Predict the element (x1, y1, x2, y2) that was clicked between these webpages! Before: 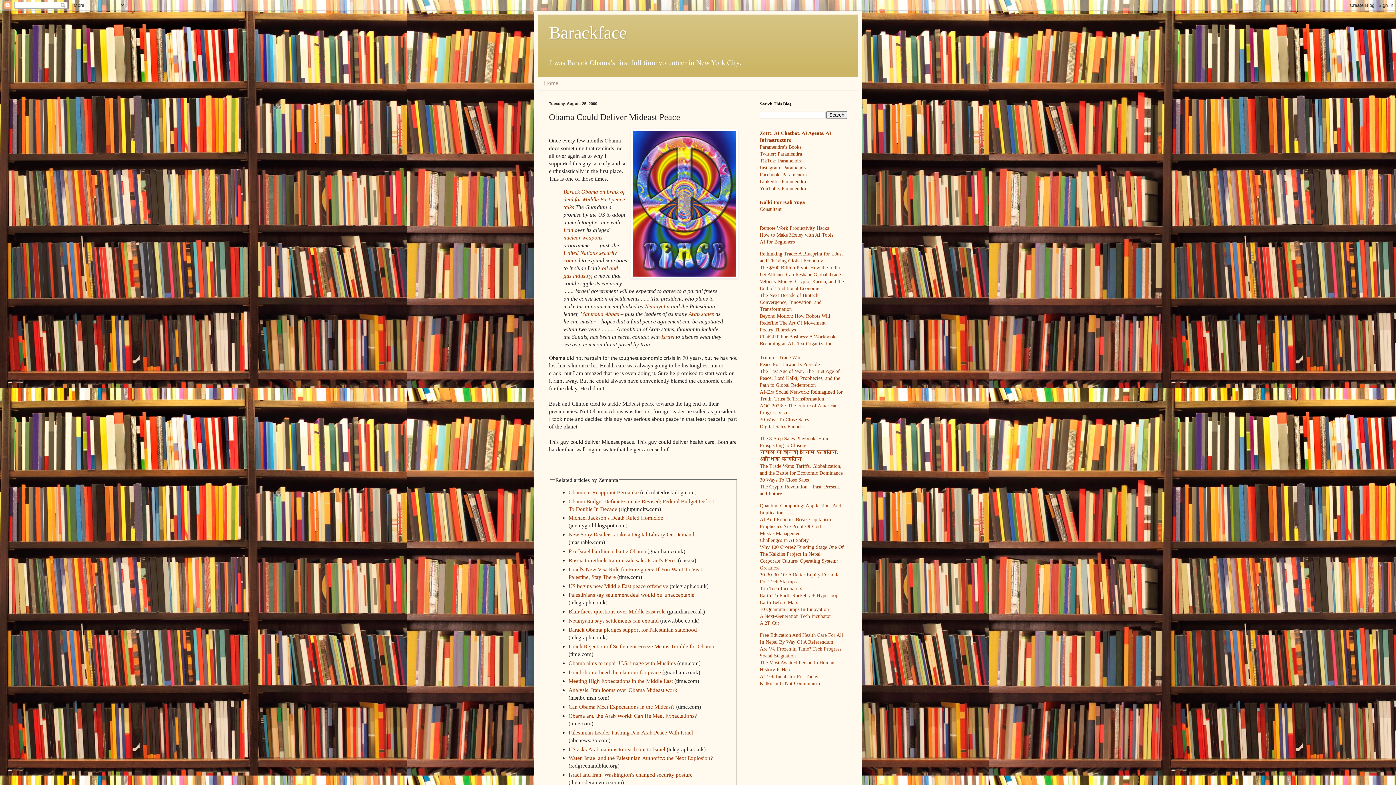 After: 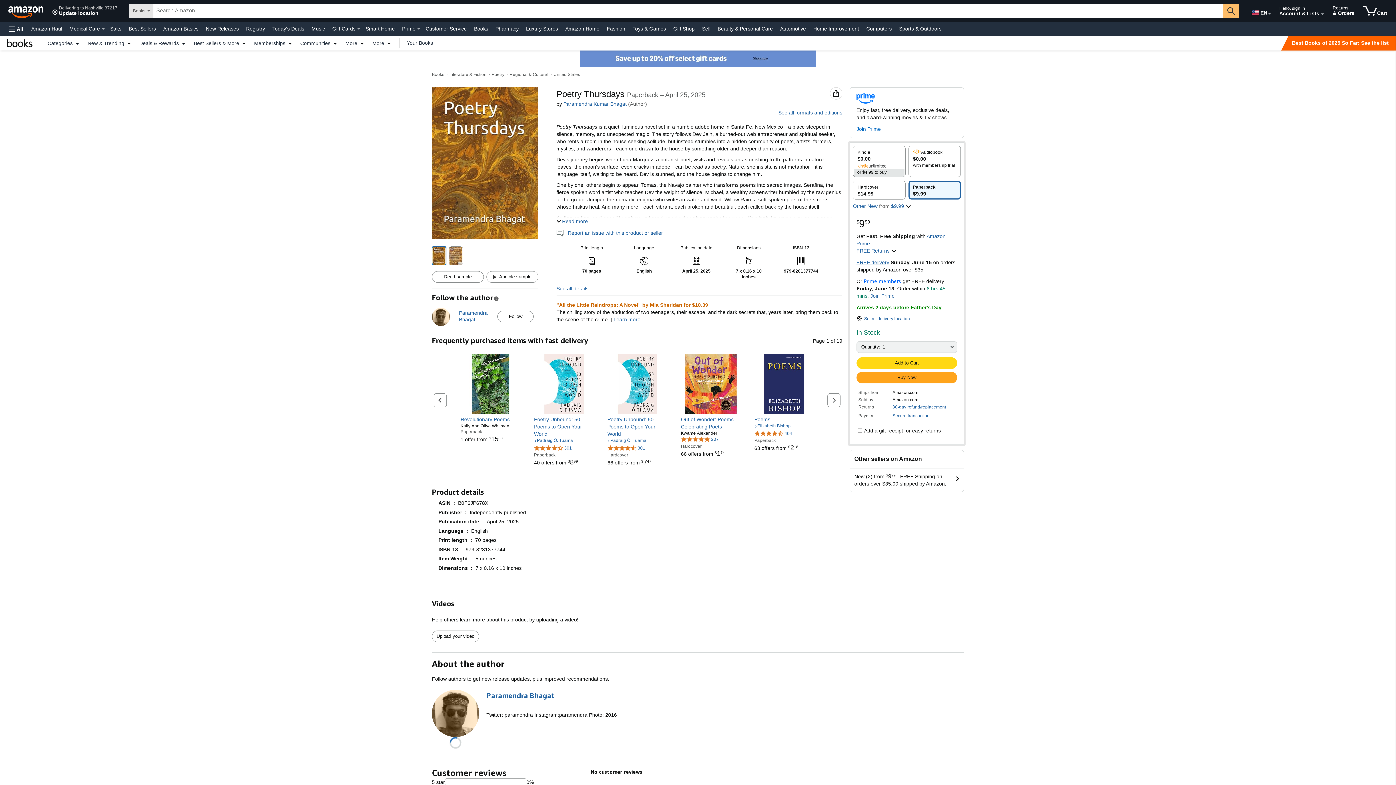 Action: bbox: (760, 327, 796, 332) label: Poetry Thursdays